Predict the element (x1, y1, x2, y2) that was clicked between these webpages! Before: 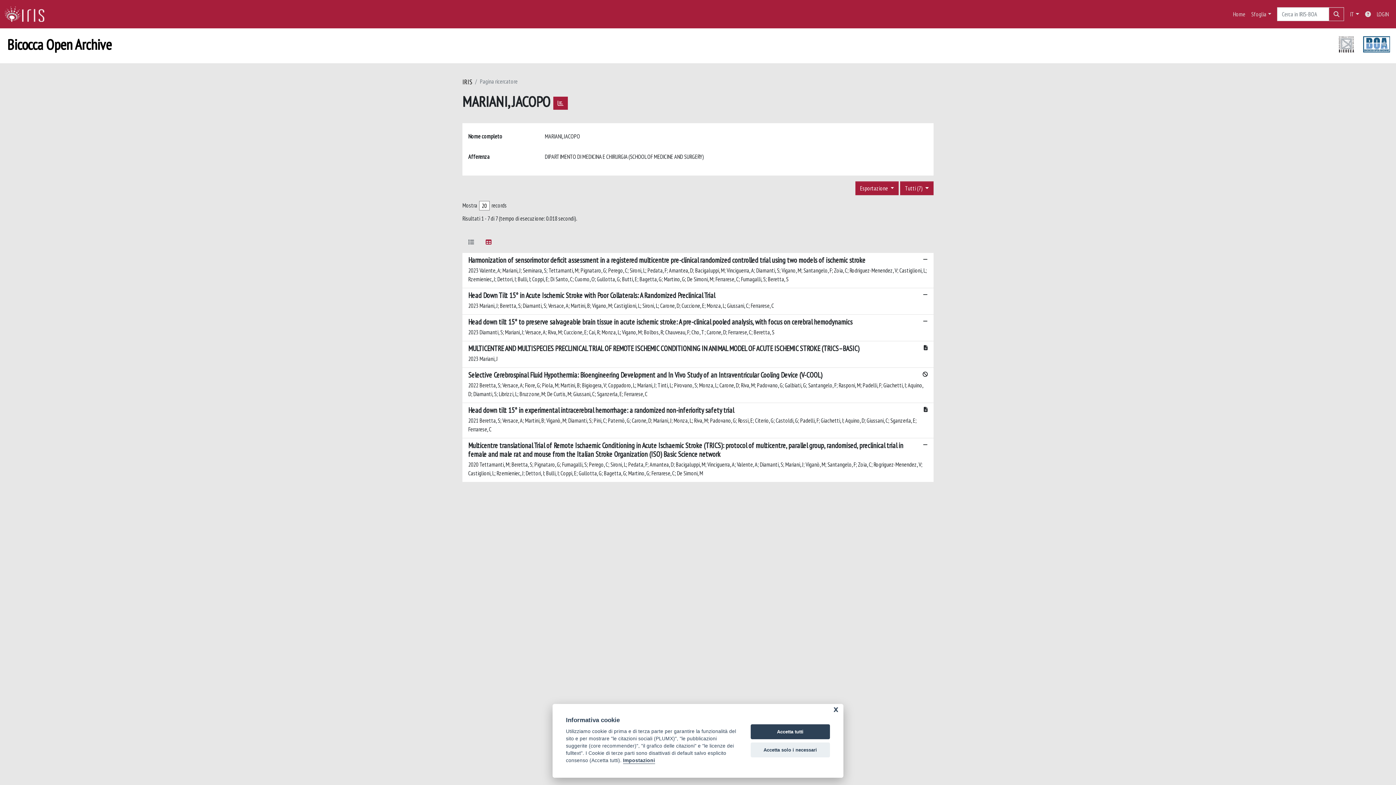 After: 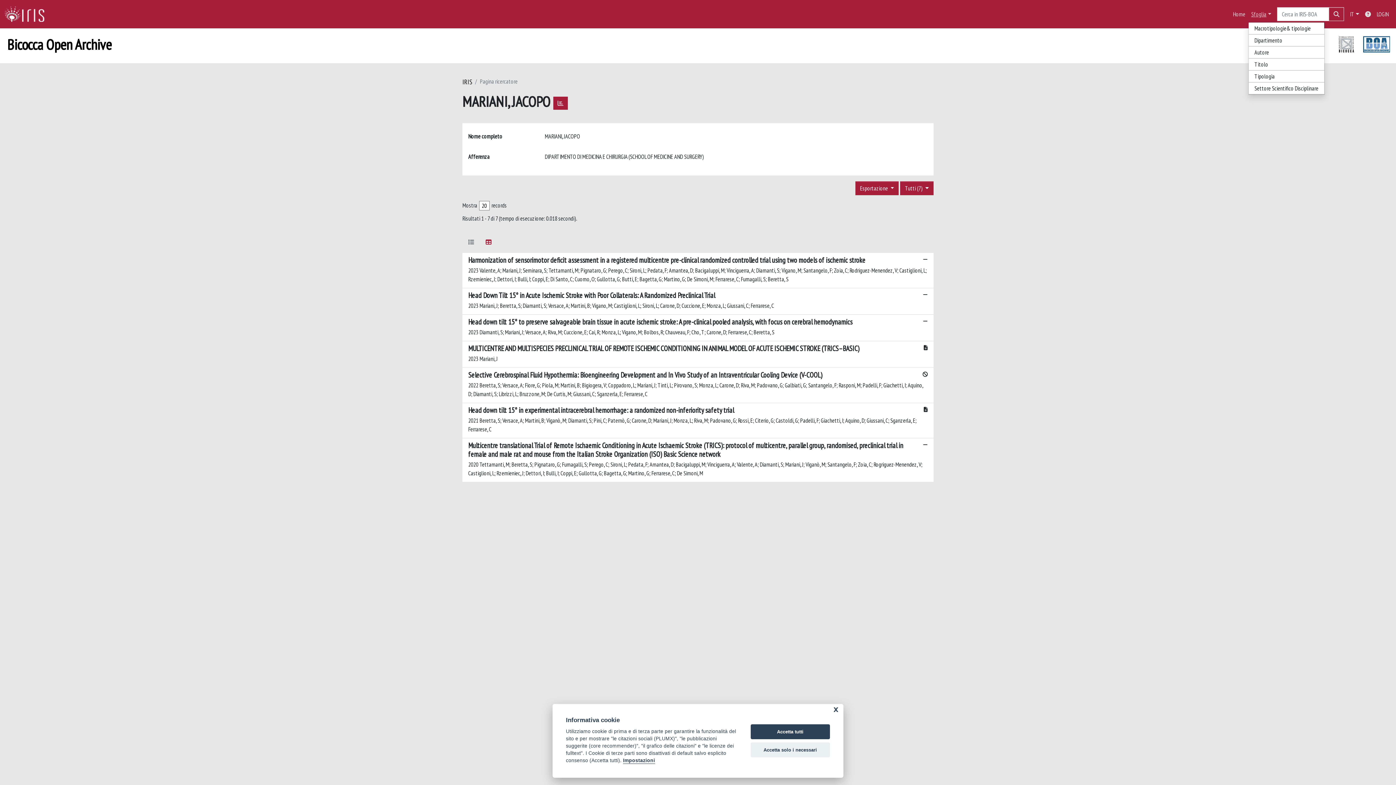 Action: bbox: (1248, 6, 1274, 21) label: Sfoglia